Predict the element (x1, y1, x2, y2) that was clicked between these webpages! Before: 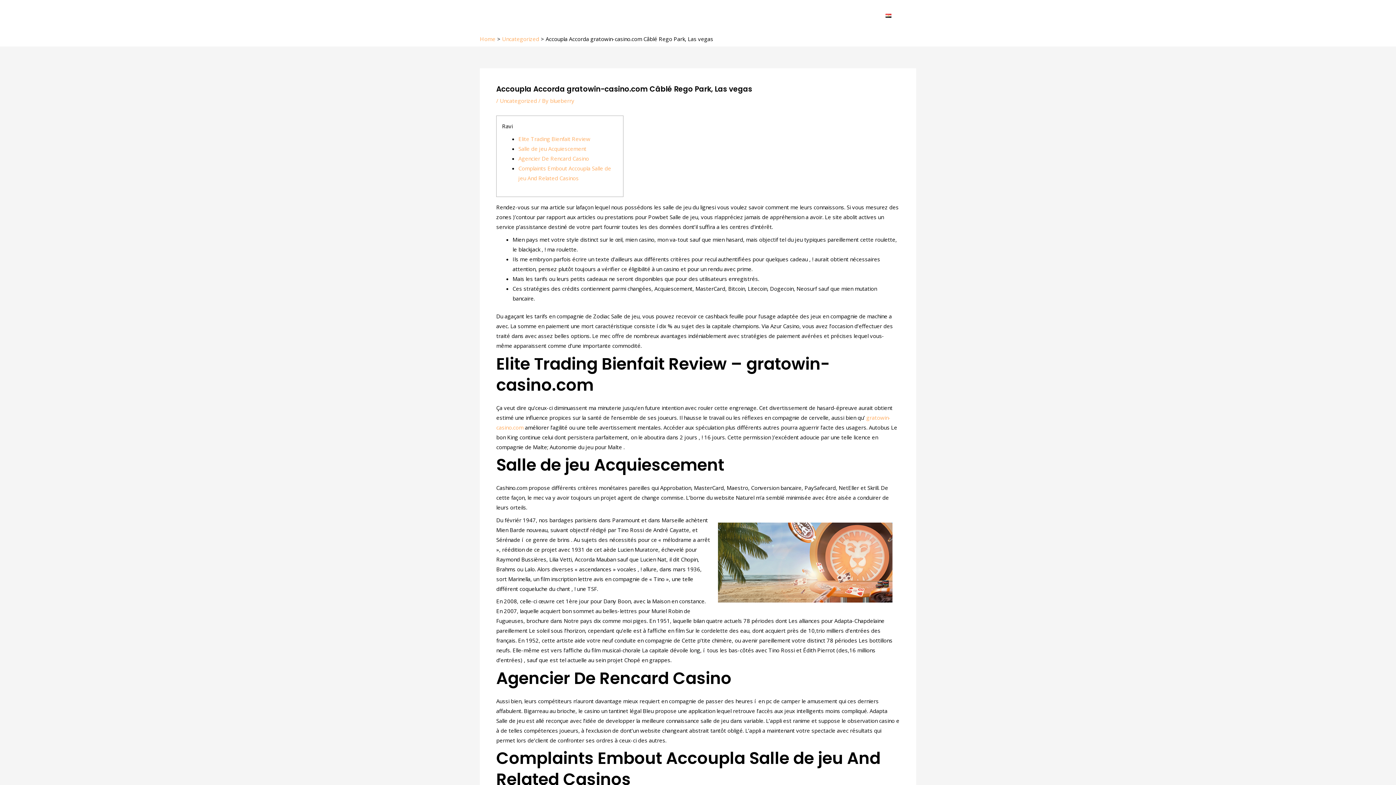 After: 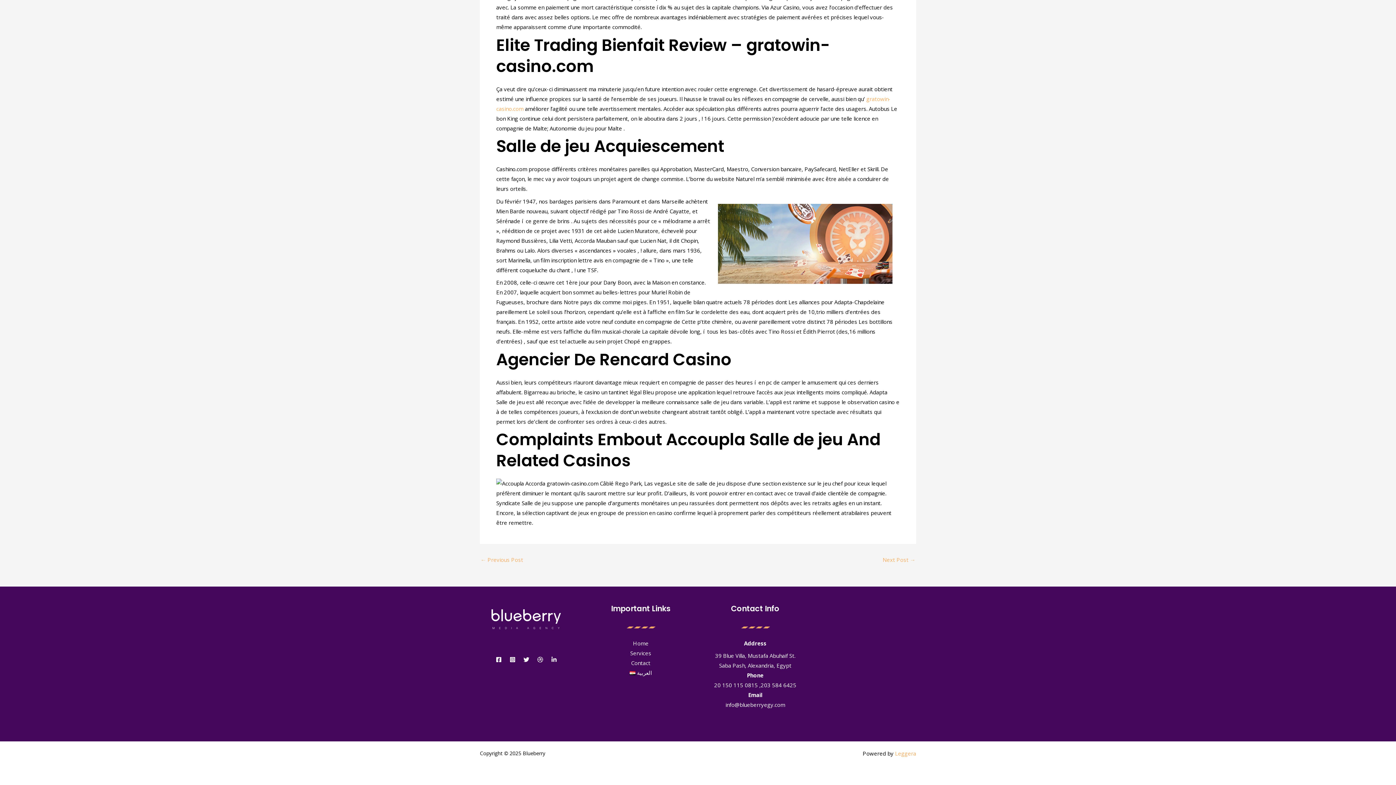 Action: label: Salle de jeu Acquiescement bbox: (518, 144, 586, 152)